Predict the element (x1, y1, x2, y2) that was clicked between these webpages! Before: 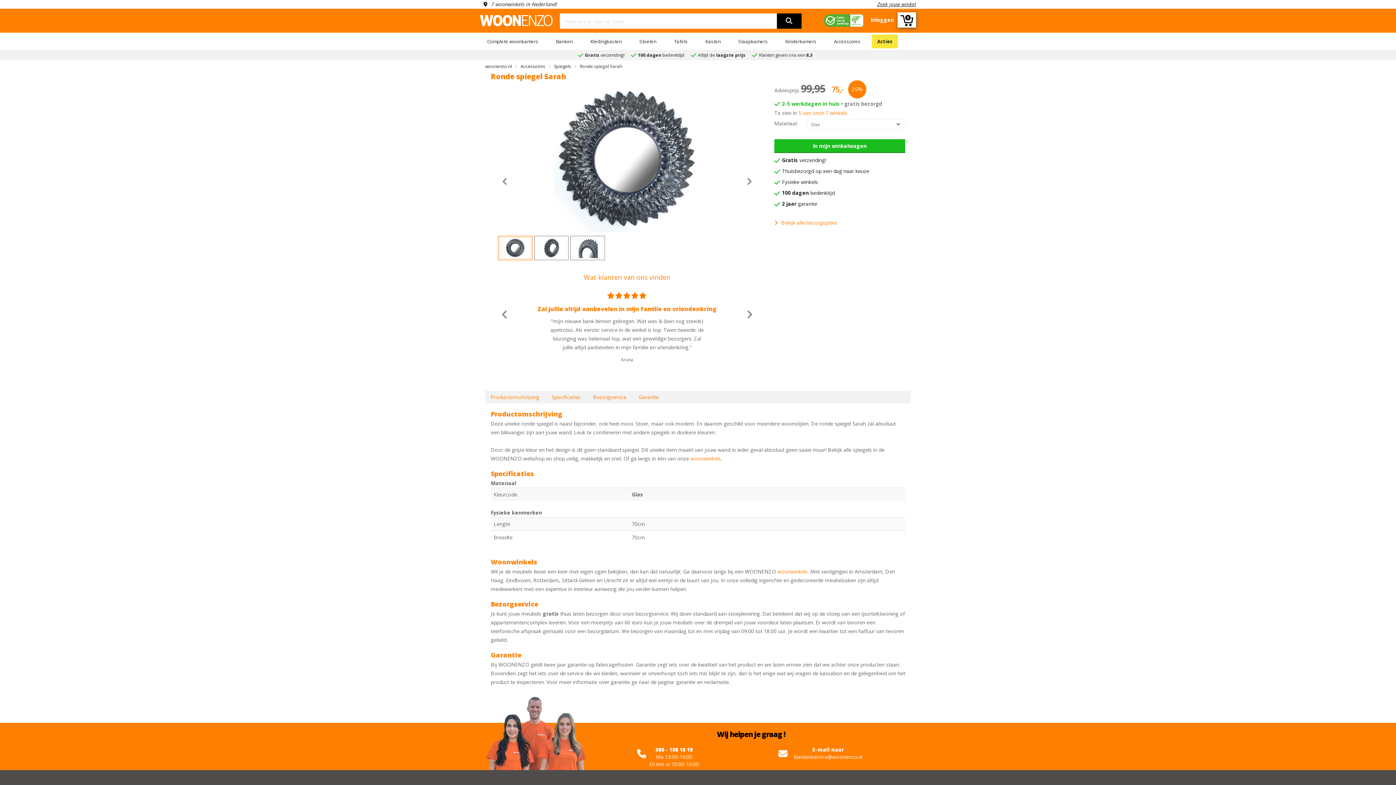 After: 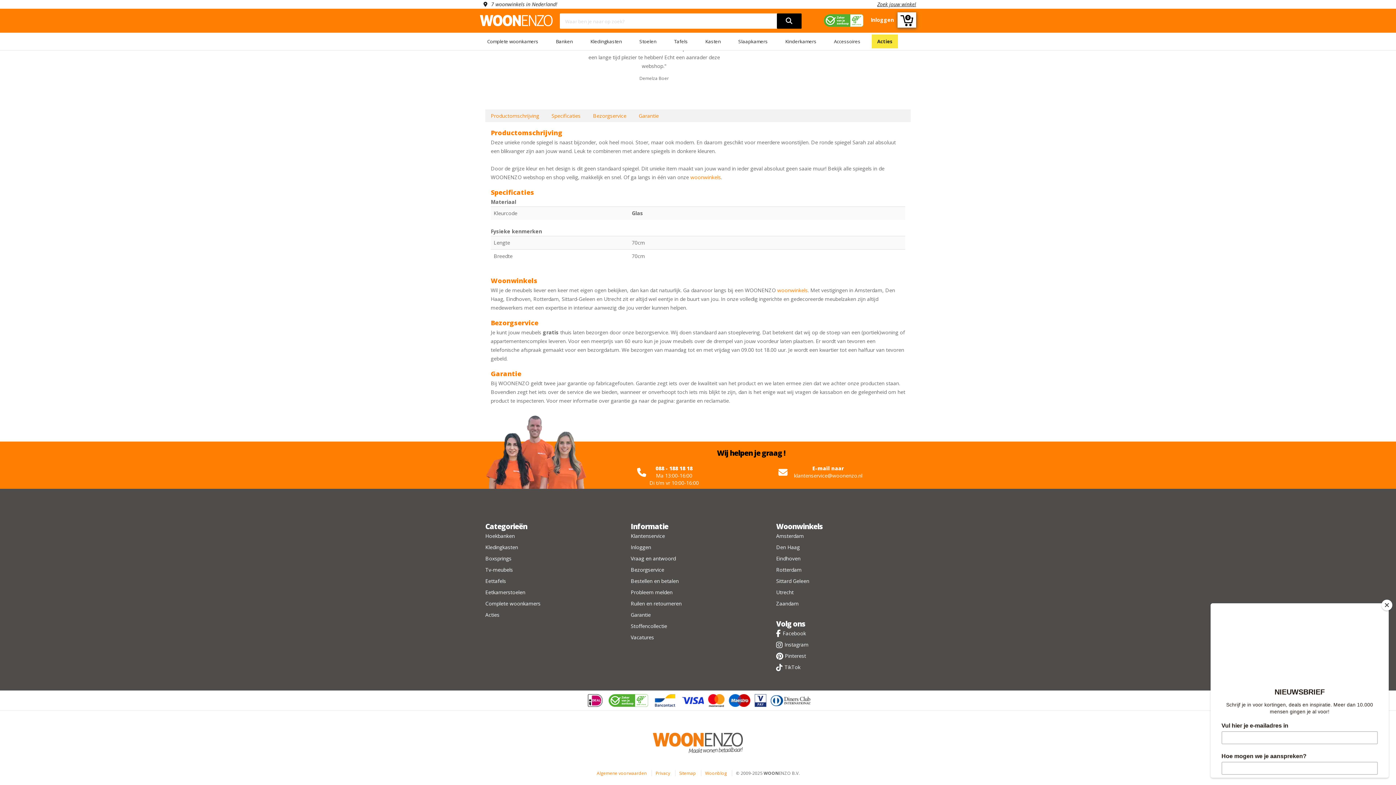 Action: label: Productomschrijving bbox: (490, 393, 539, 400)